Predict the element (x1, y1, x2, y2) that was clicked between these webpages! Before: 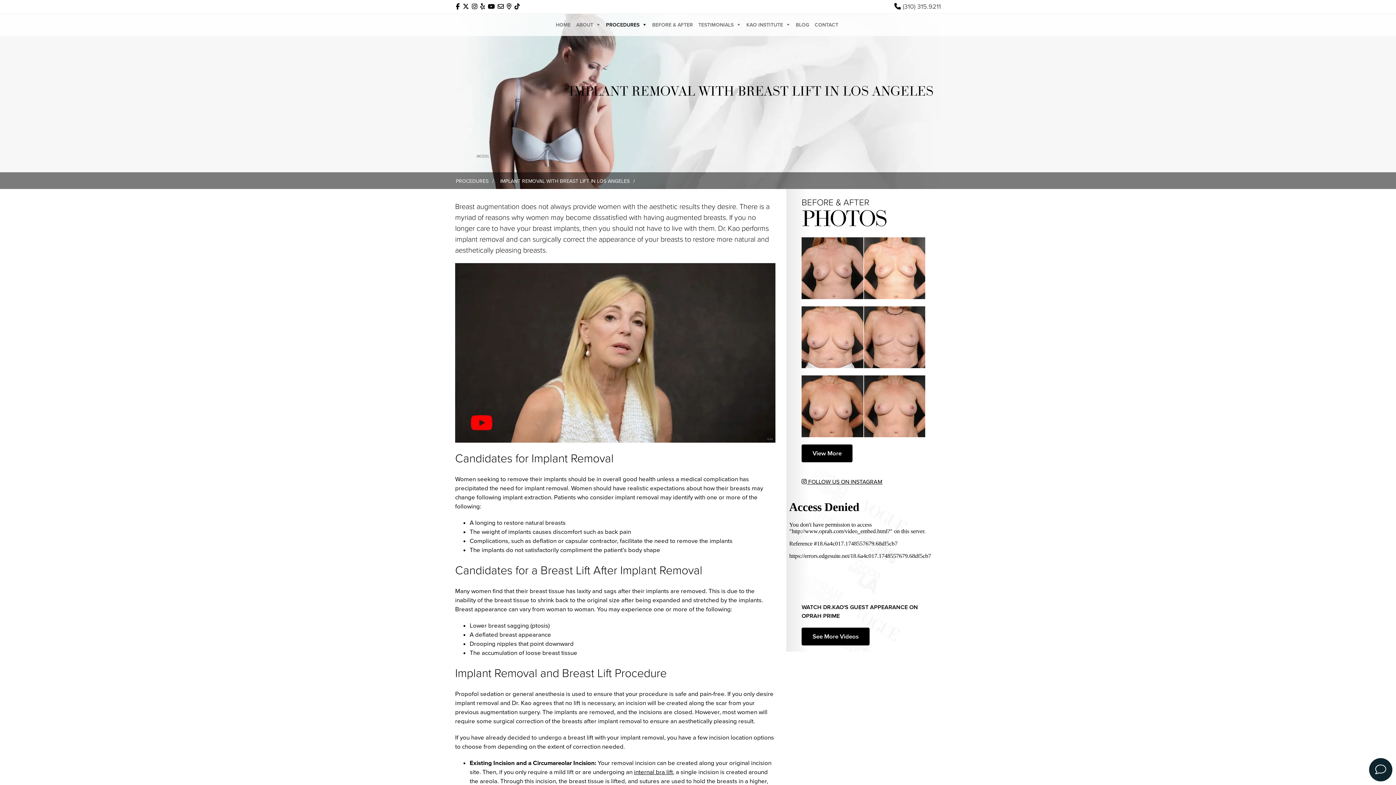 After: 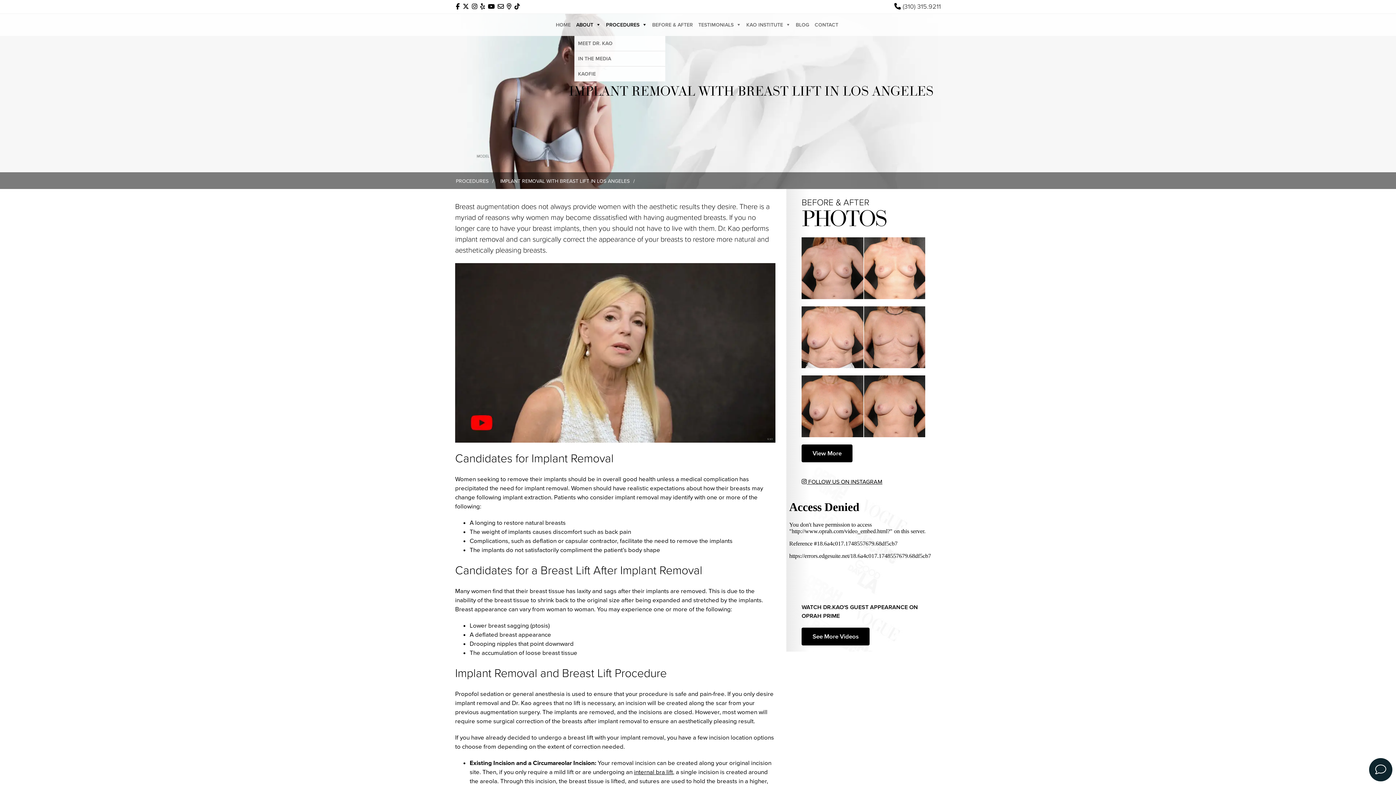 Action: label: ABOUT bbox: (574, 13, 602, 36)